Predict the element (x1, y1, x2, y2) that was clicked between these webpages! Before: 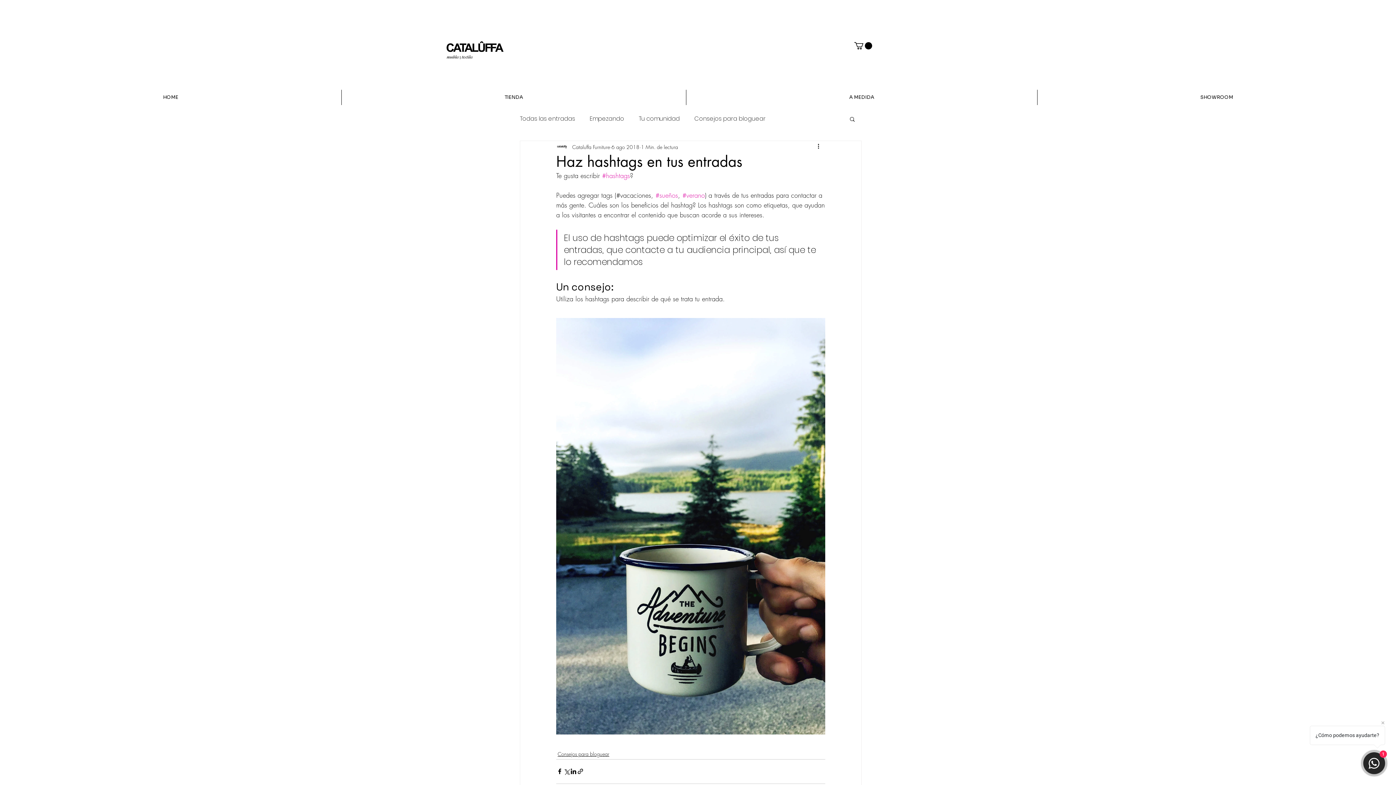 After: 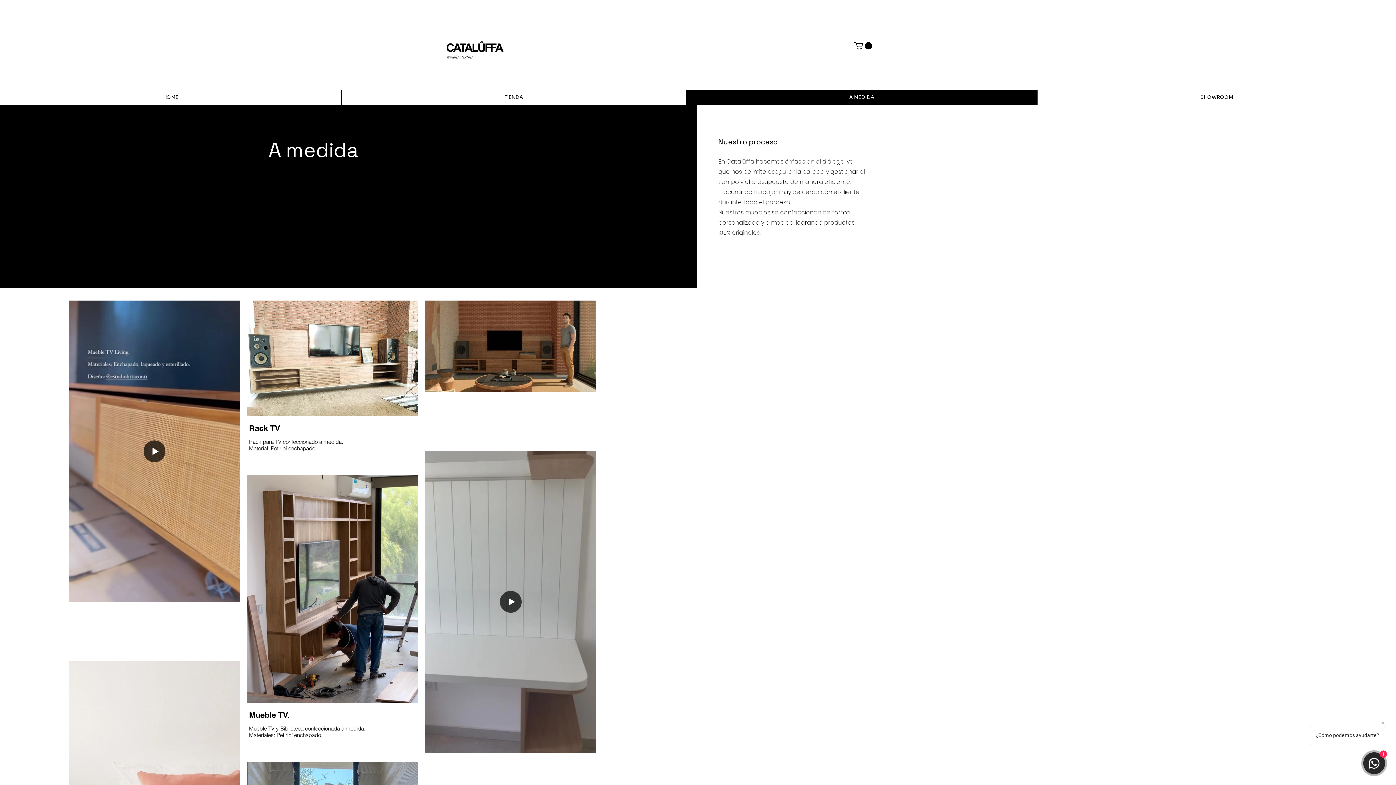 Action: label: A MEDIDA bbox: (686, 89, 1037, 105)